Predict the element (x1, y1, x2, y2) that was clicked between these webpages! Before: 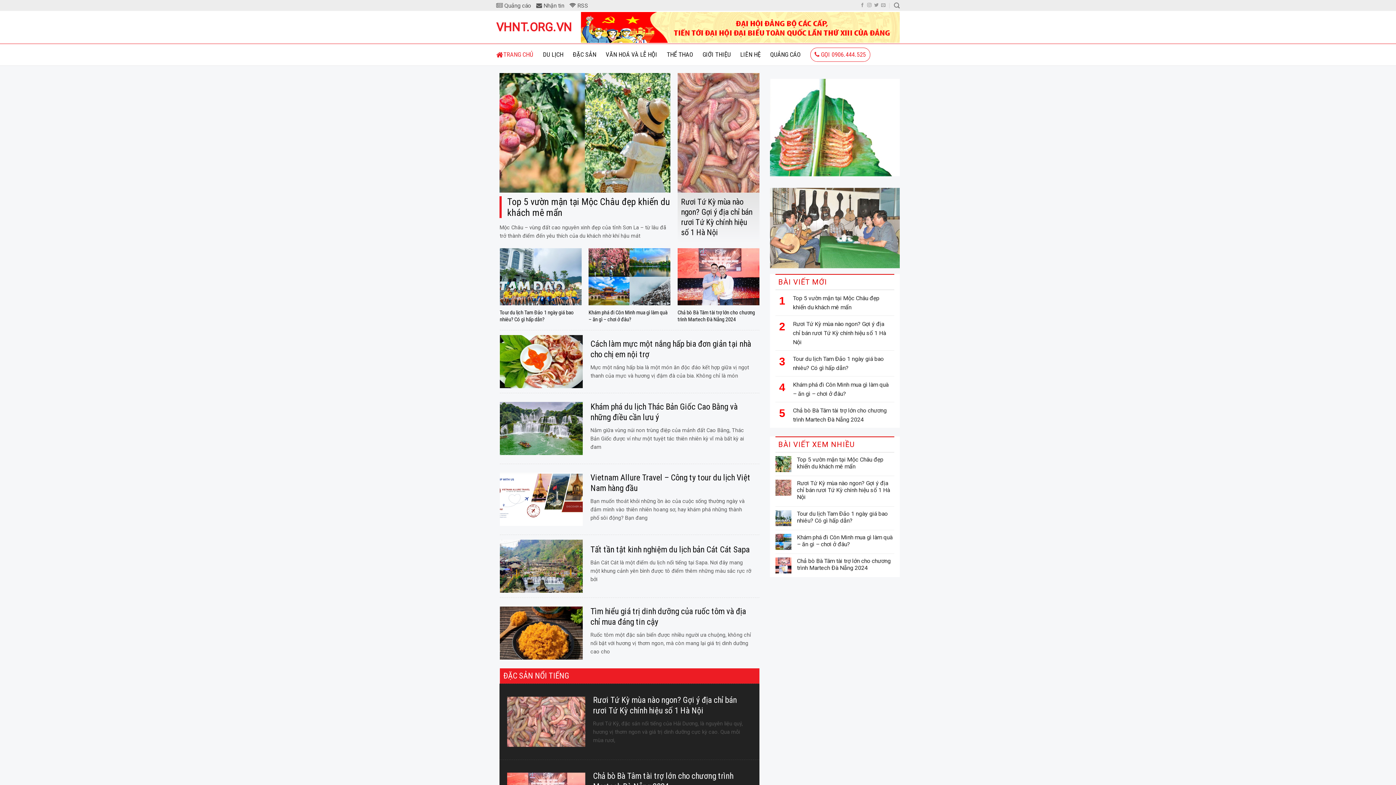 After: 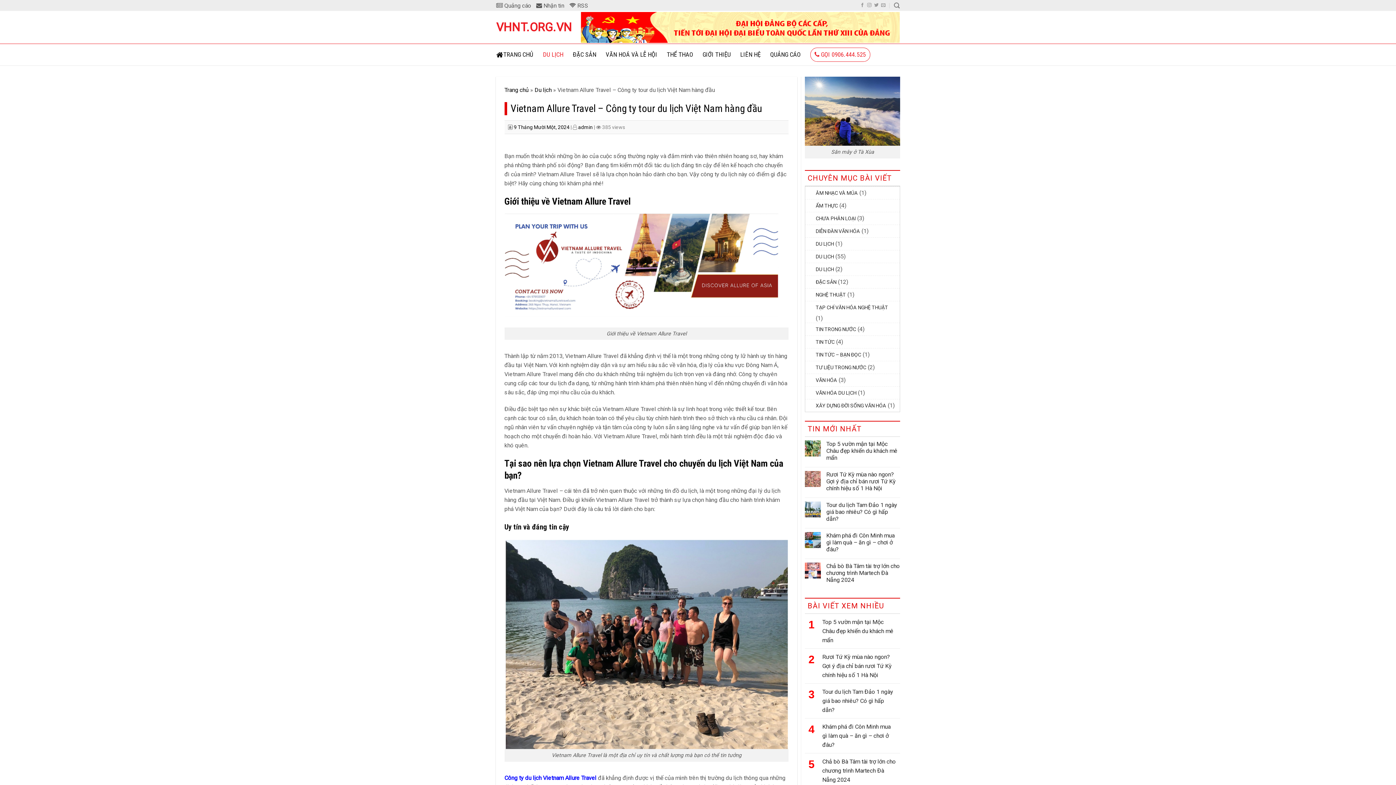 Action: label: 	
Vietnam Allure Travel – Công ty tour du lịch Việt Nam hàng đầu

Bạn muốn thoát khỏi những ồn ào của cuộc sống thường ngày và đắm mình vào thiên nhiên hoang sơ, hay khám phá những thành phố sôi động? Bạn đang bbox: (499, 469, 759, 530)